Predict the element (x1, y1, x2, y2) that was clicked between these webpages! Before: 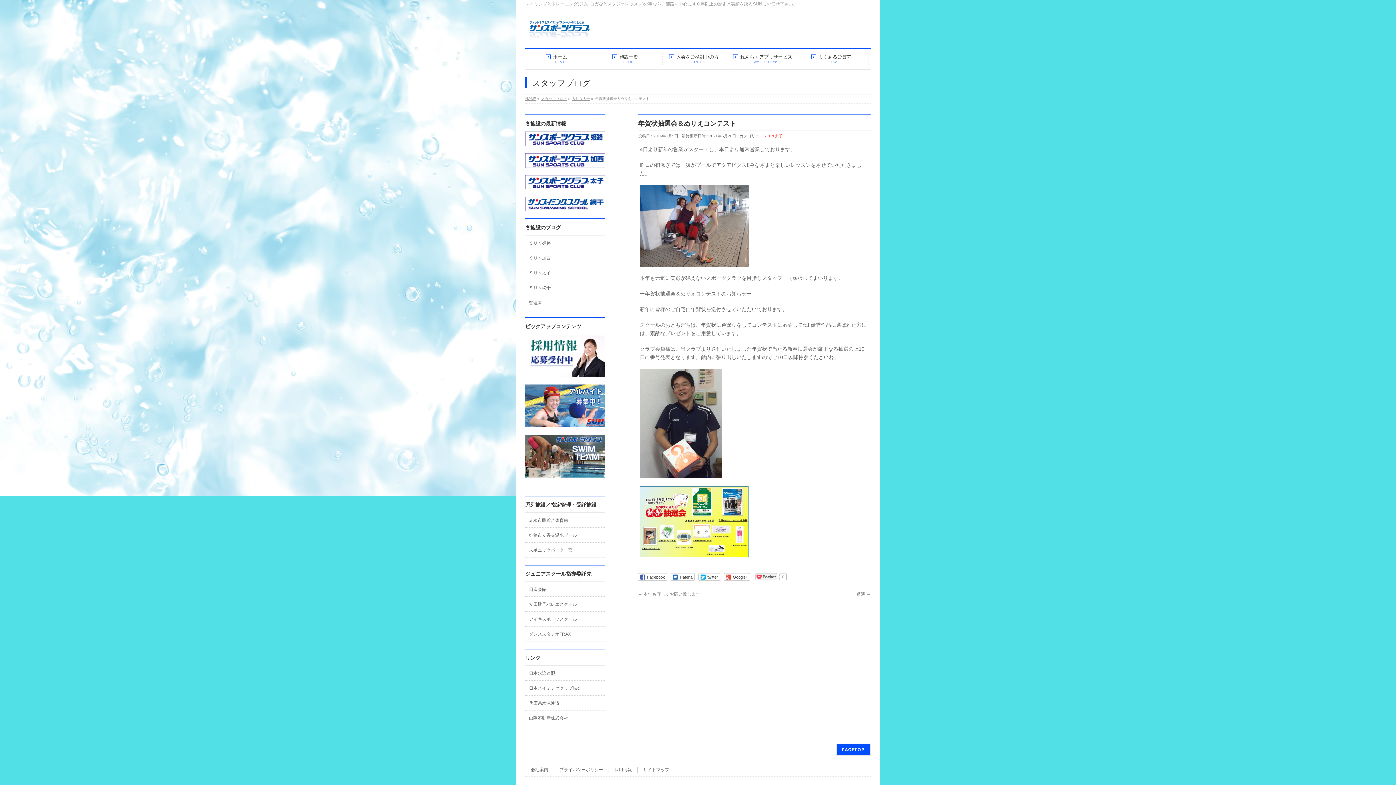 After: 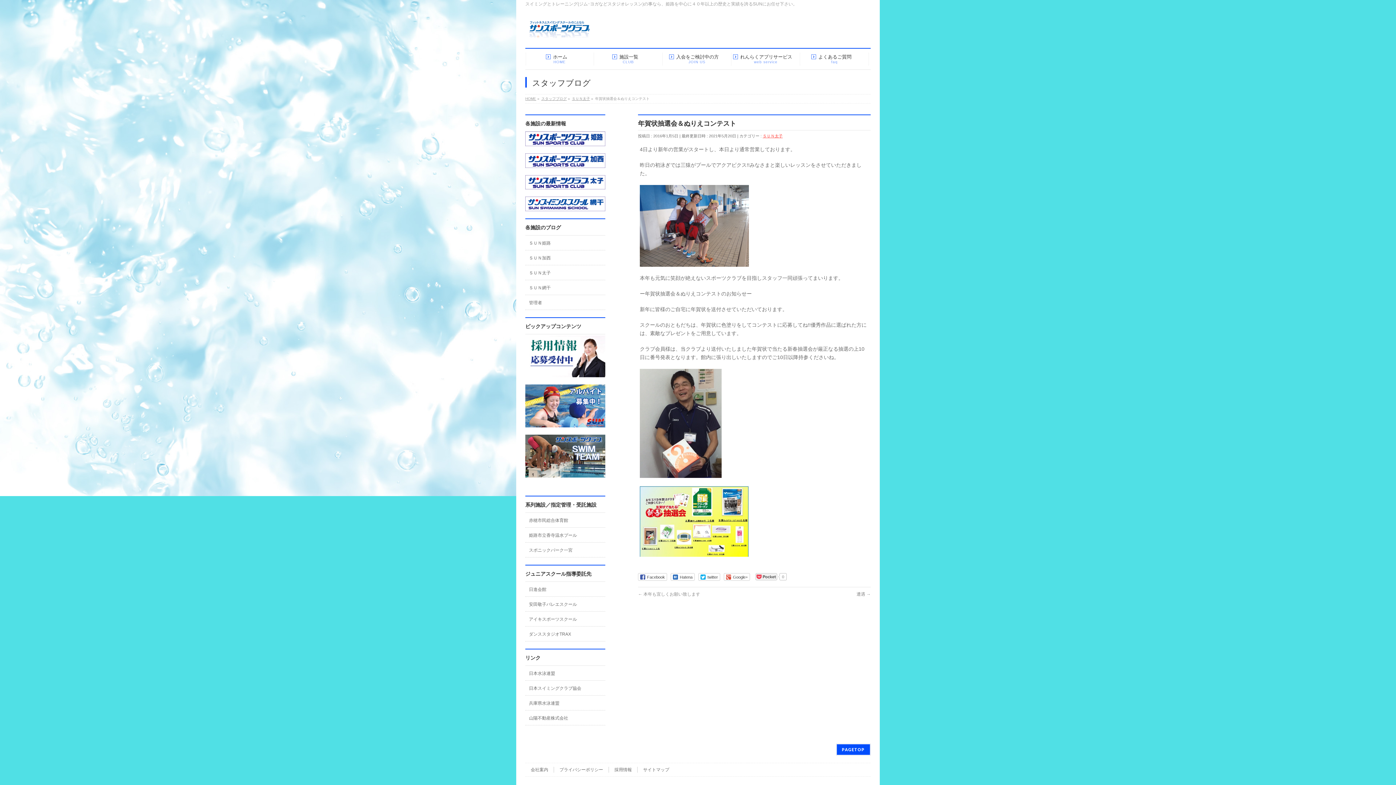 Action: label: Hatena bbox: (670, 573, 694, 581)